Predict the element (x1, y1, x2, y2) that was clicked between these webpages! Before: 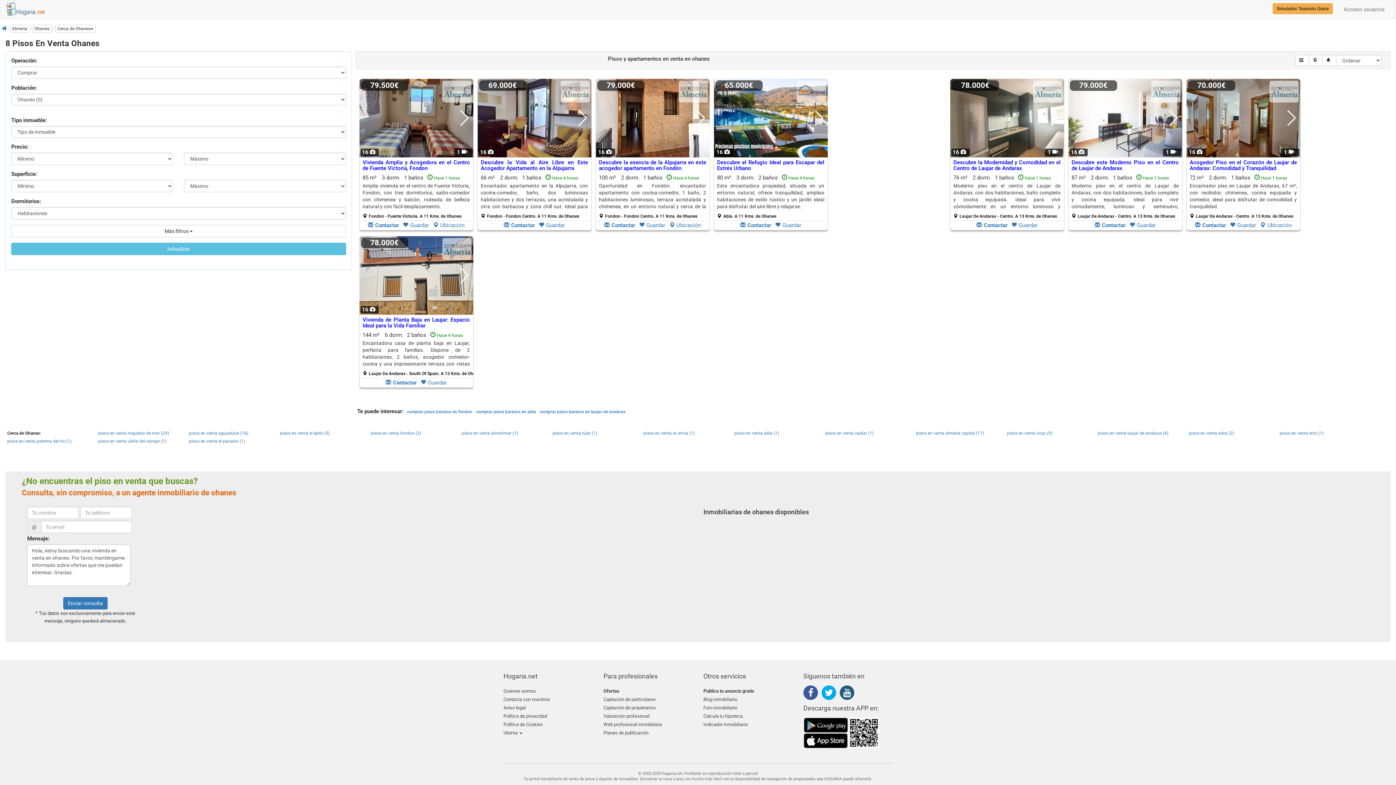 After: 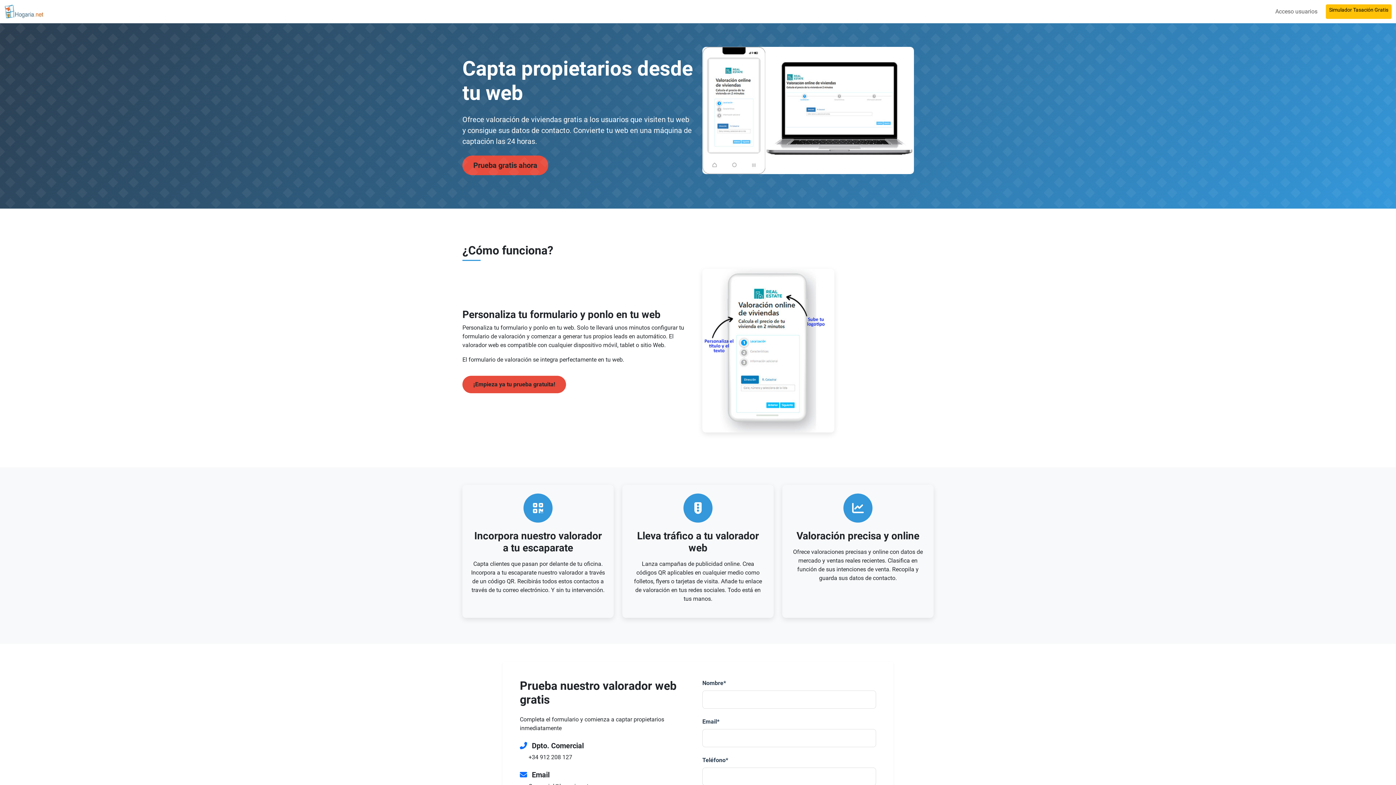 Action: label: Captación de propietarios bbox: (603, 705, 692, 713)